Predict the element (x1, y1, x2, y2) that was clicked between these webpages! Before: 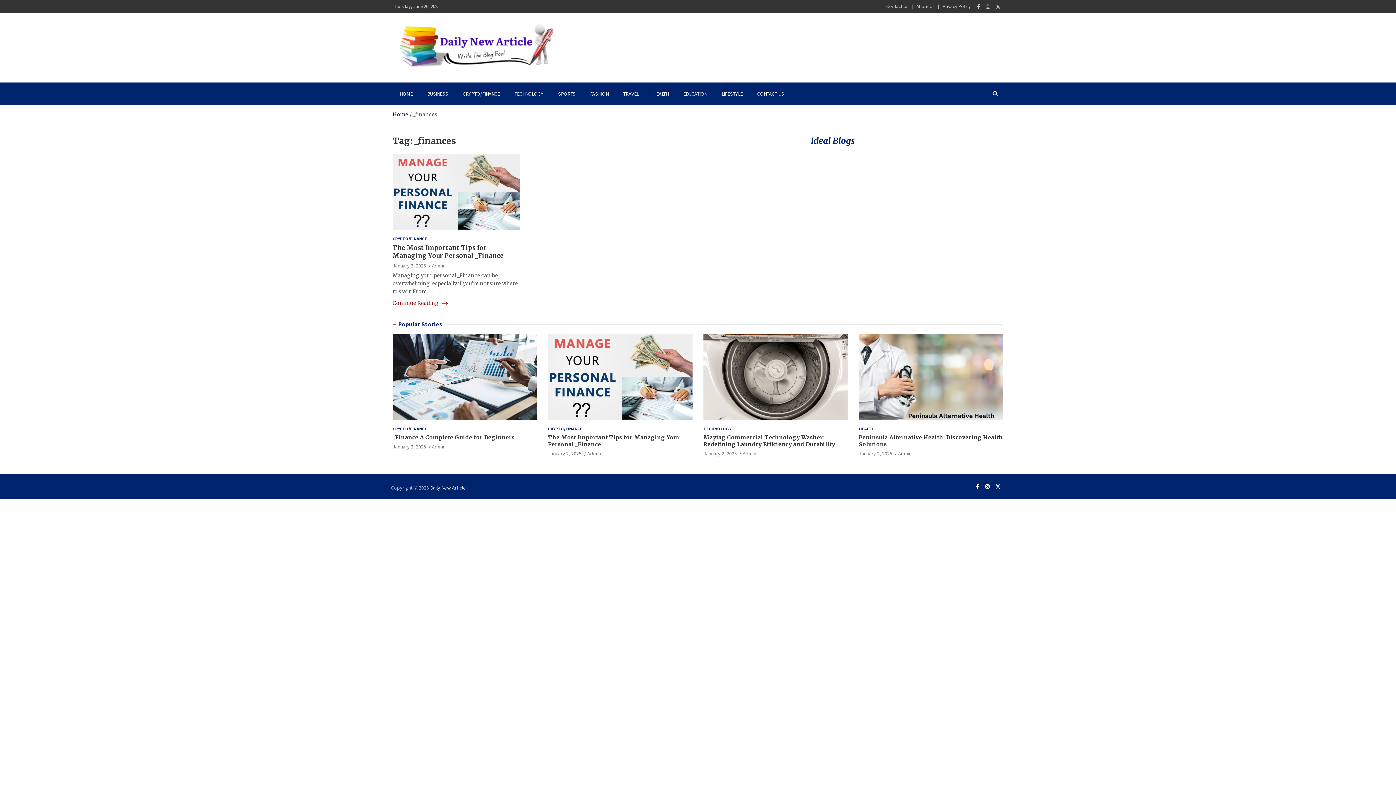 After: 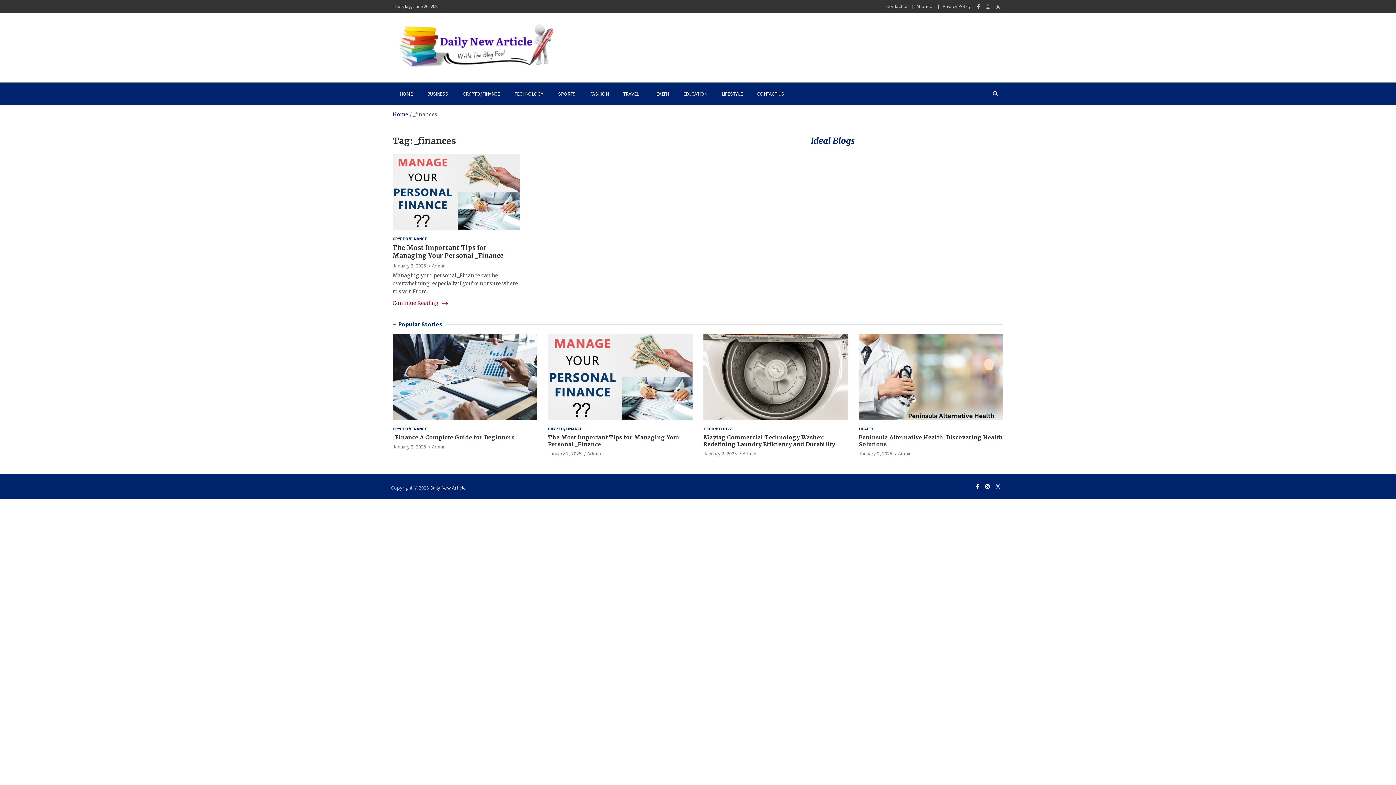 Action: bbox: (992, 481, 1003, 492)